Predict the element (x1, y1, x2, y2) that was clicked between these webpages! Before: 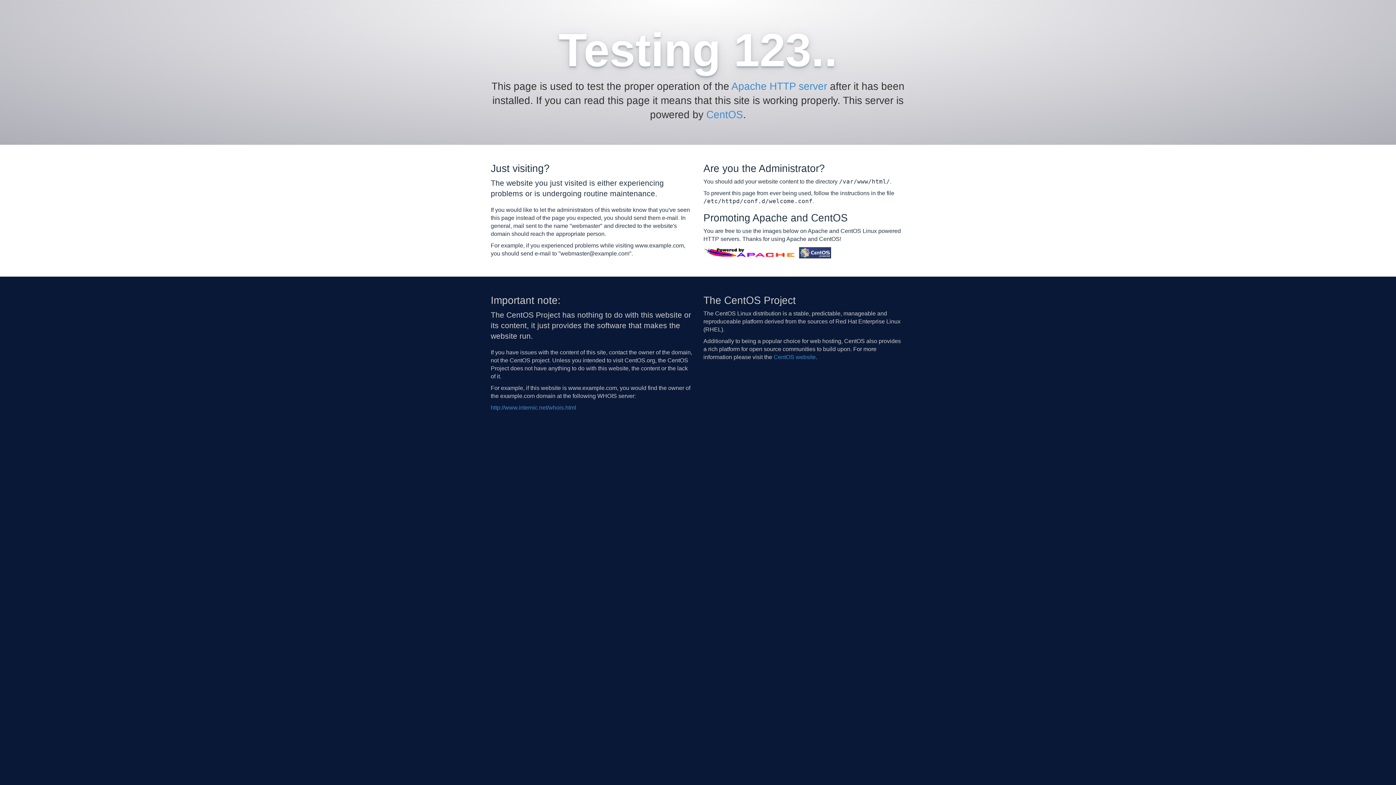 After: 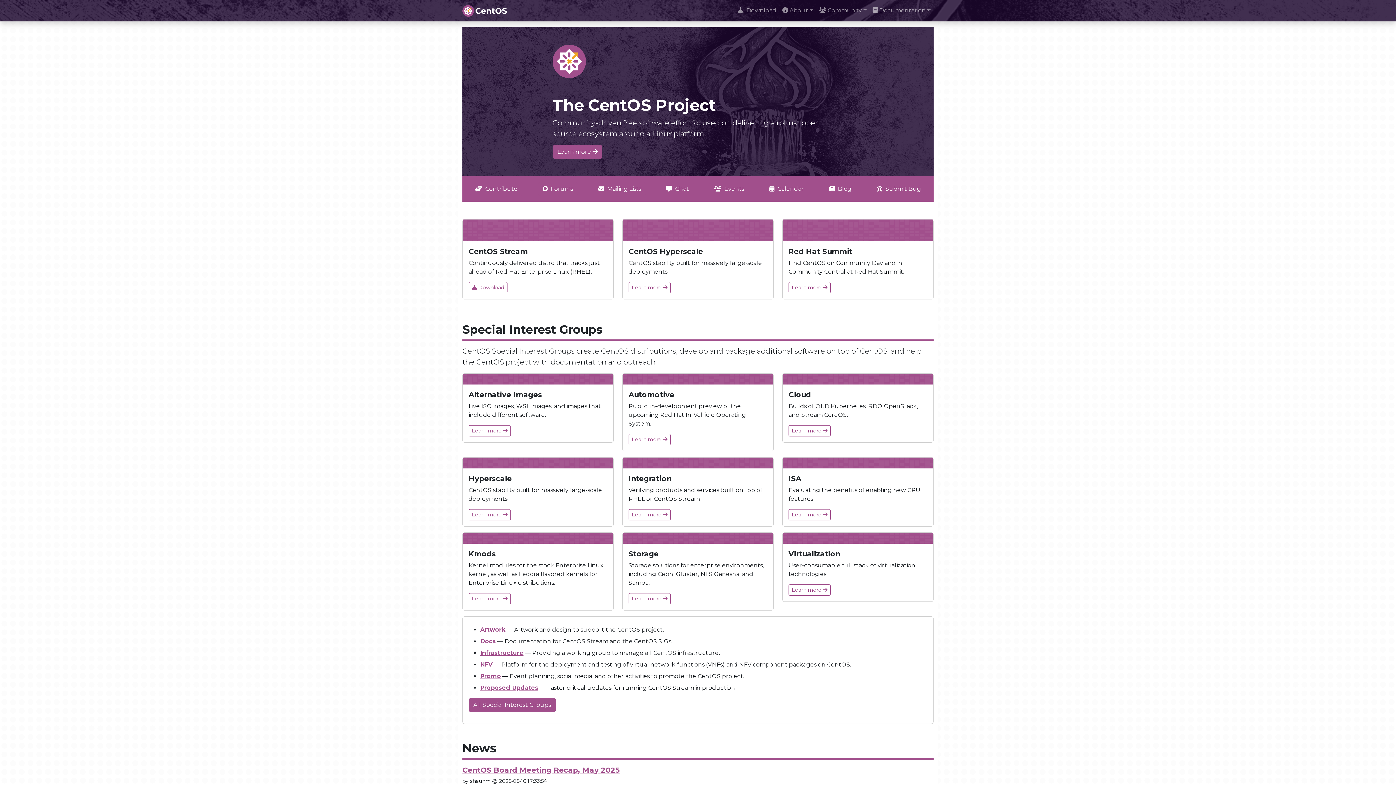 Action: label: CentOS website bbox: (773, 354, 816, 360)